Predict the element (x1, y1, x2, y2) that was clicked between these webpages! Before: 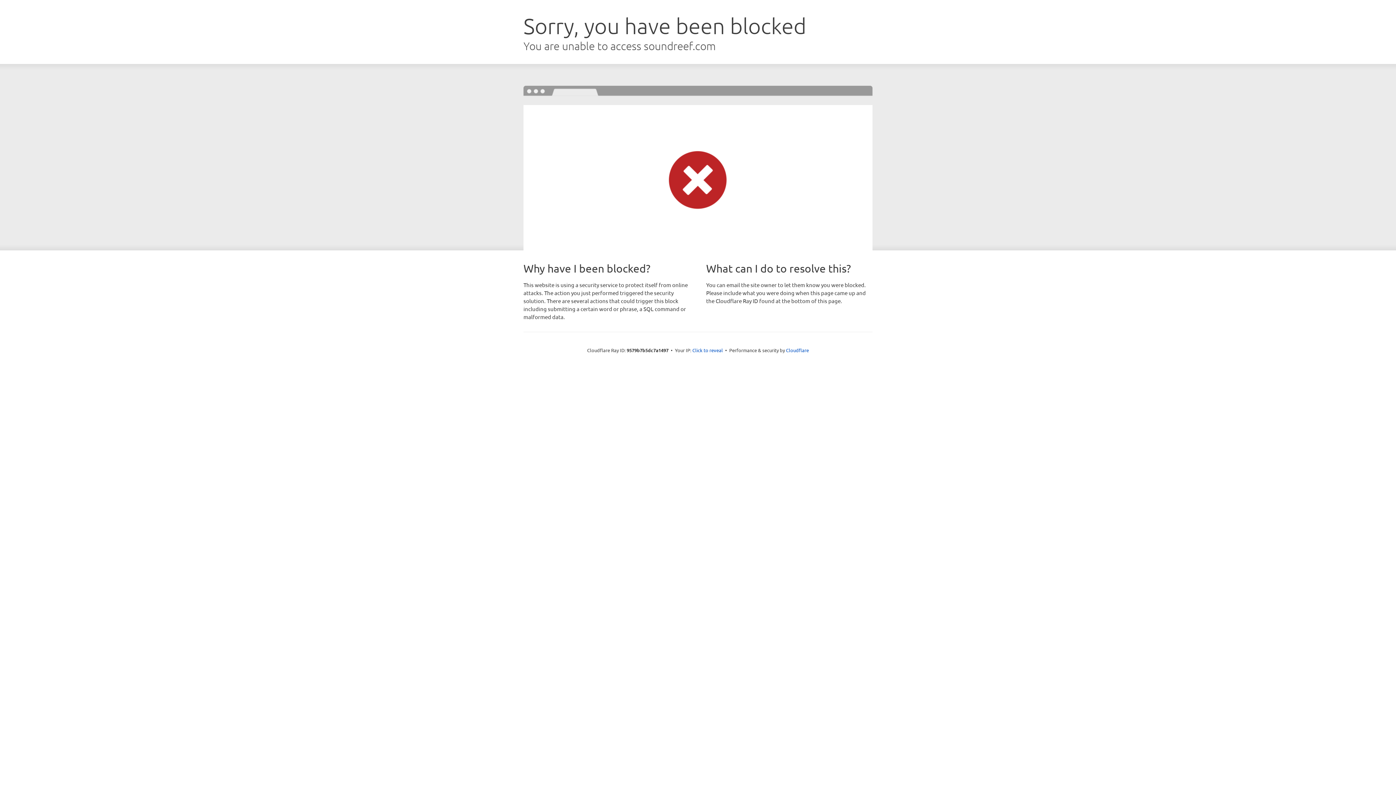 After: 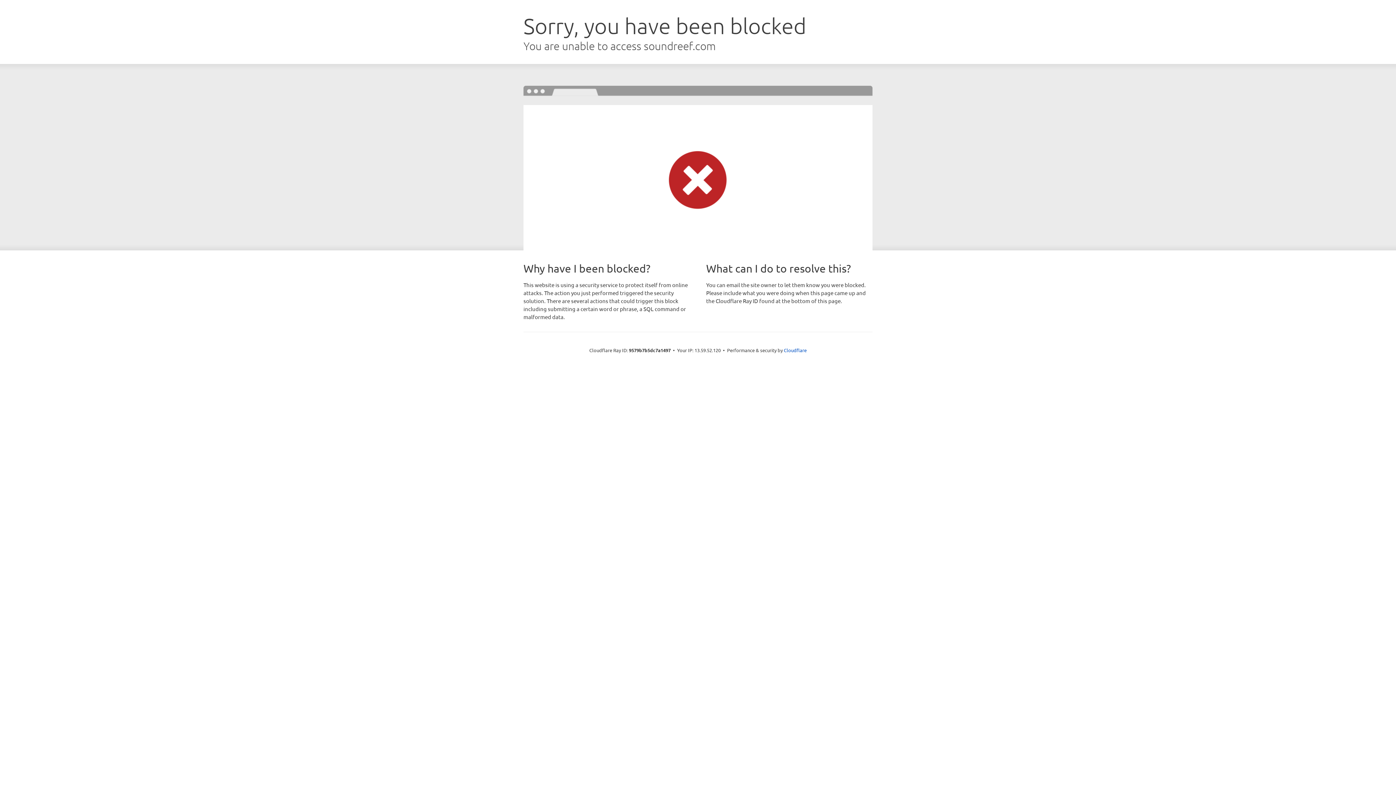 Action: bbox: (692, 346, 723, 353) label: Click to reveal